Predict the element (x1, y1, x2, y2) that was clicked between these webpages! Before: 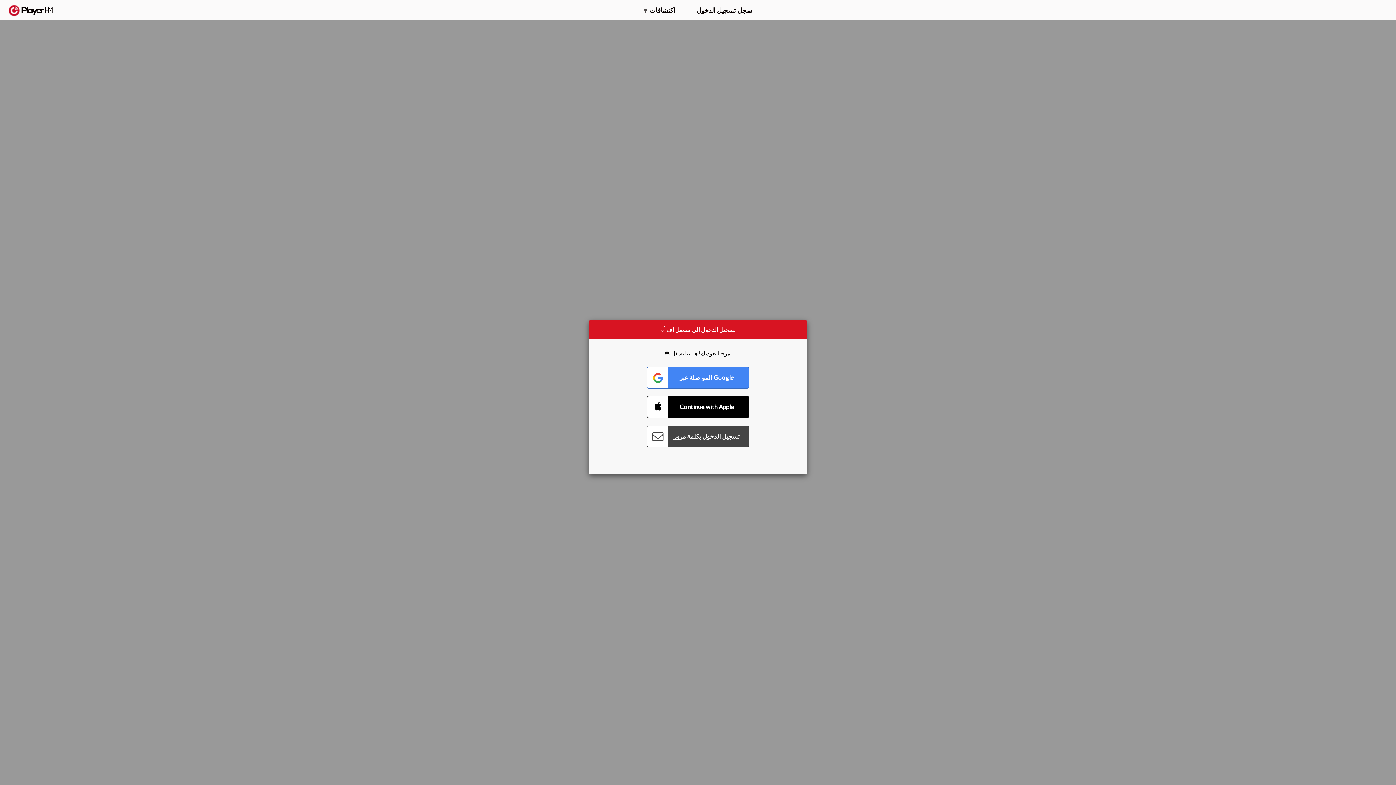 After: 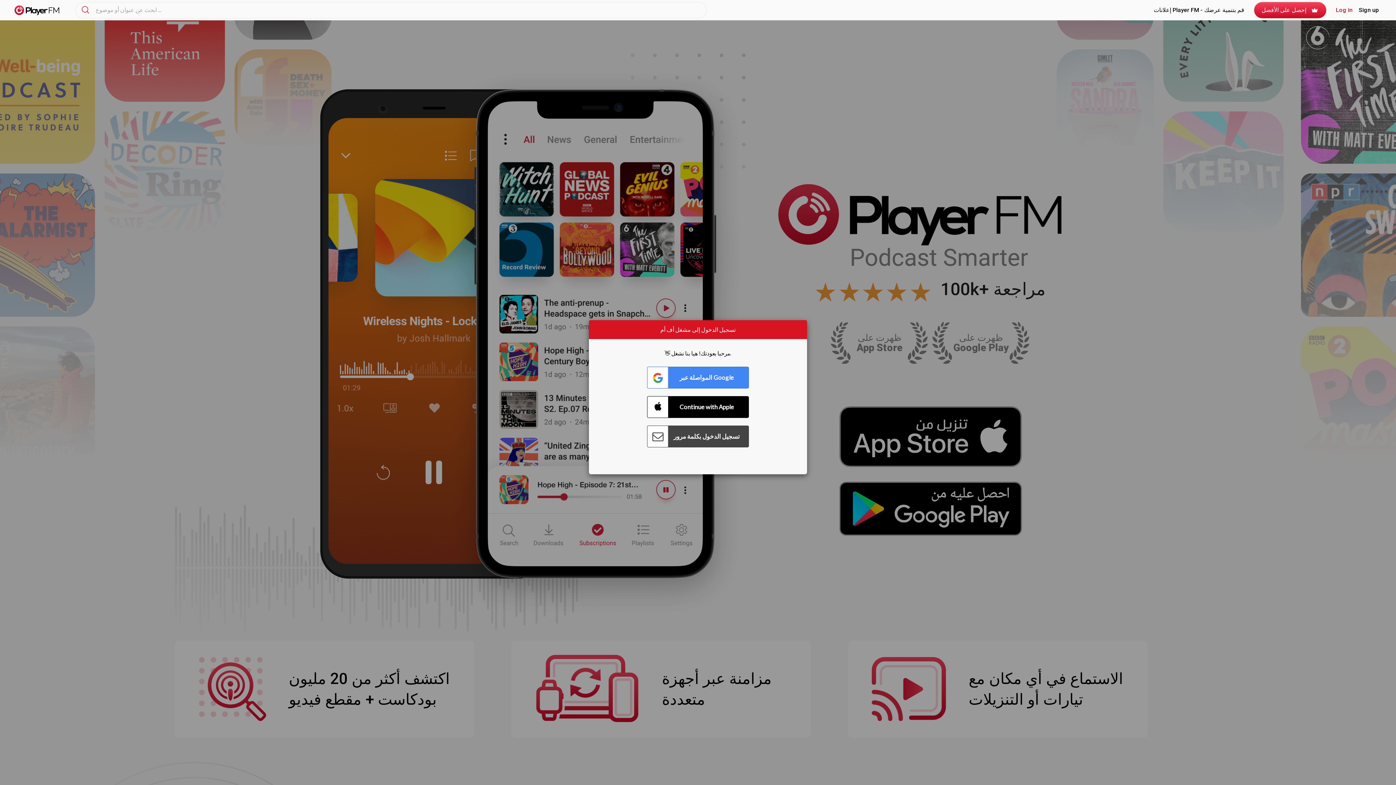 Action: bbox: (8, 5, 52, 15) label:  